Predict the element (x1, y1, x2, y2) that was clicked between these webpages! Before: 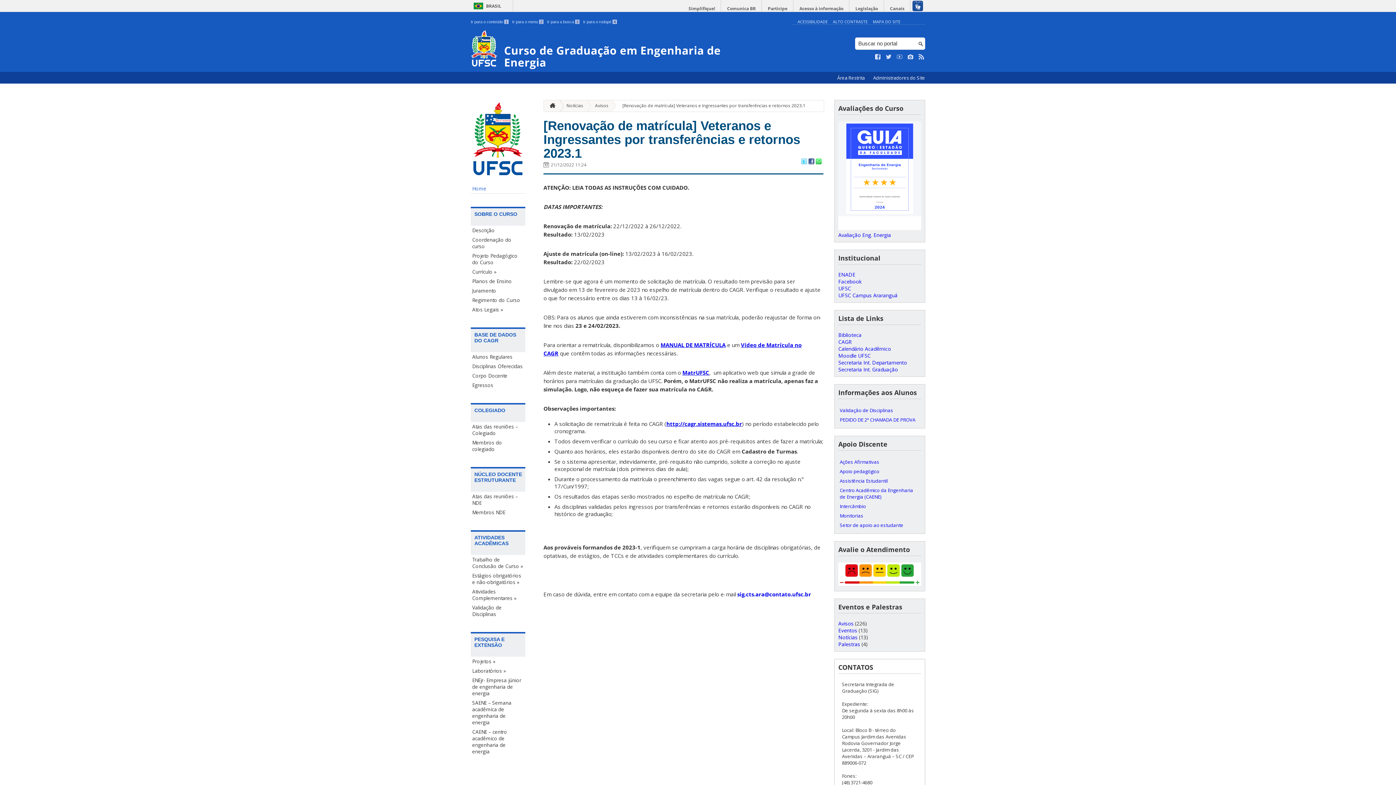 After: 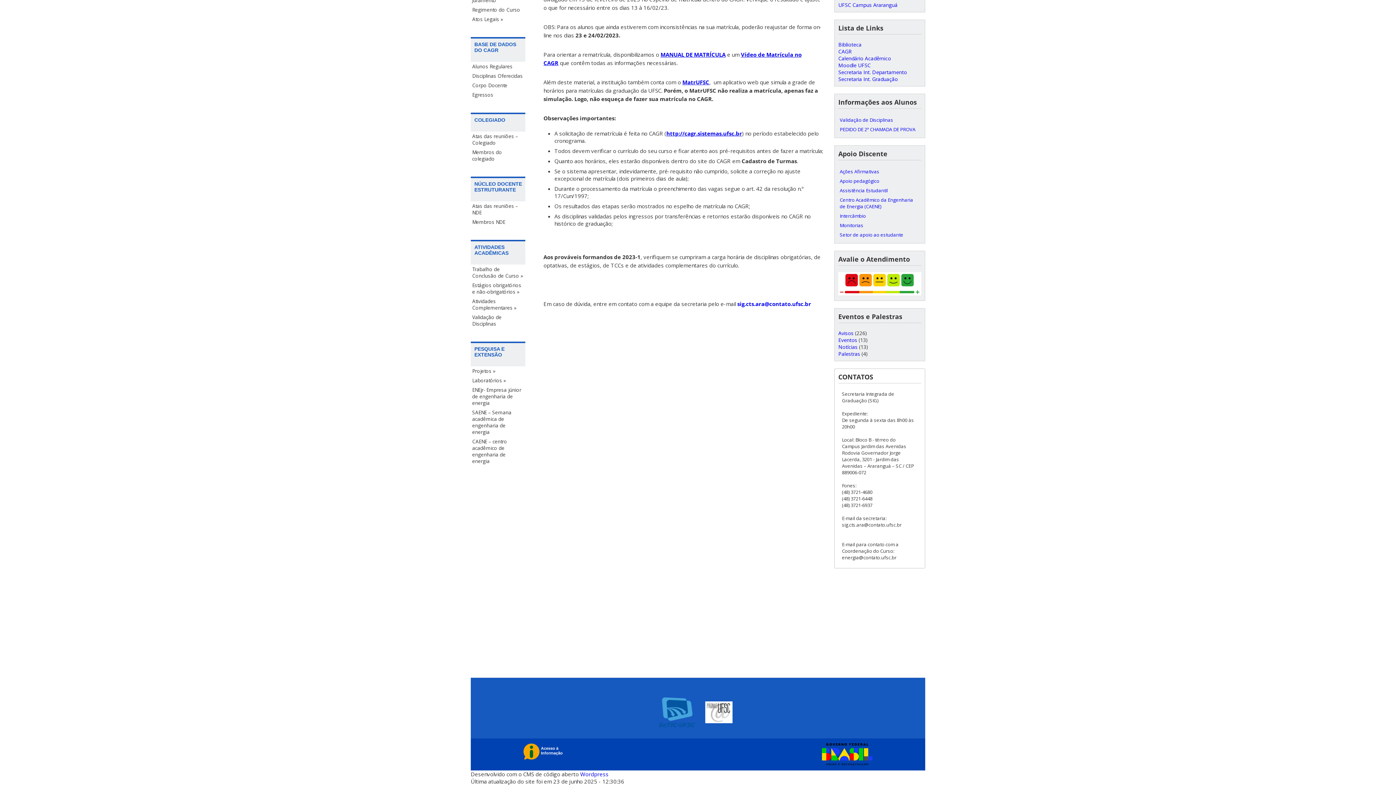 Action: label: Ir para o rodapé 4 bbox: (583, 19, 617, 24)